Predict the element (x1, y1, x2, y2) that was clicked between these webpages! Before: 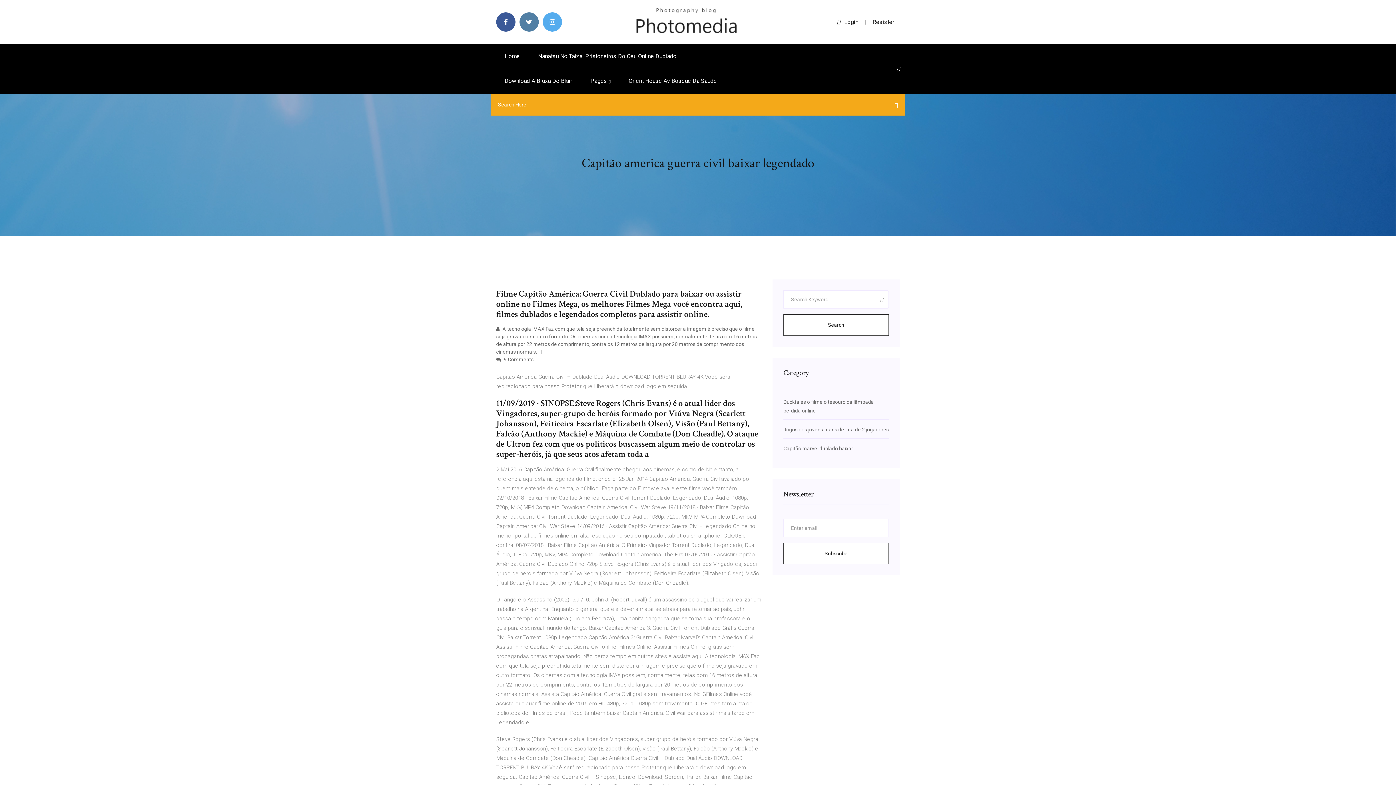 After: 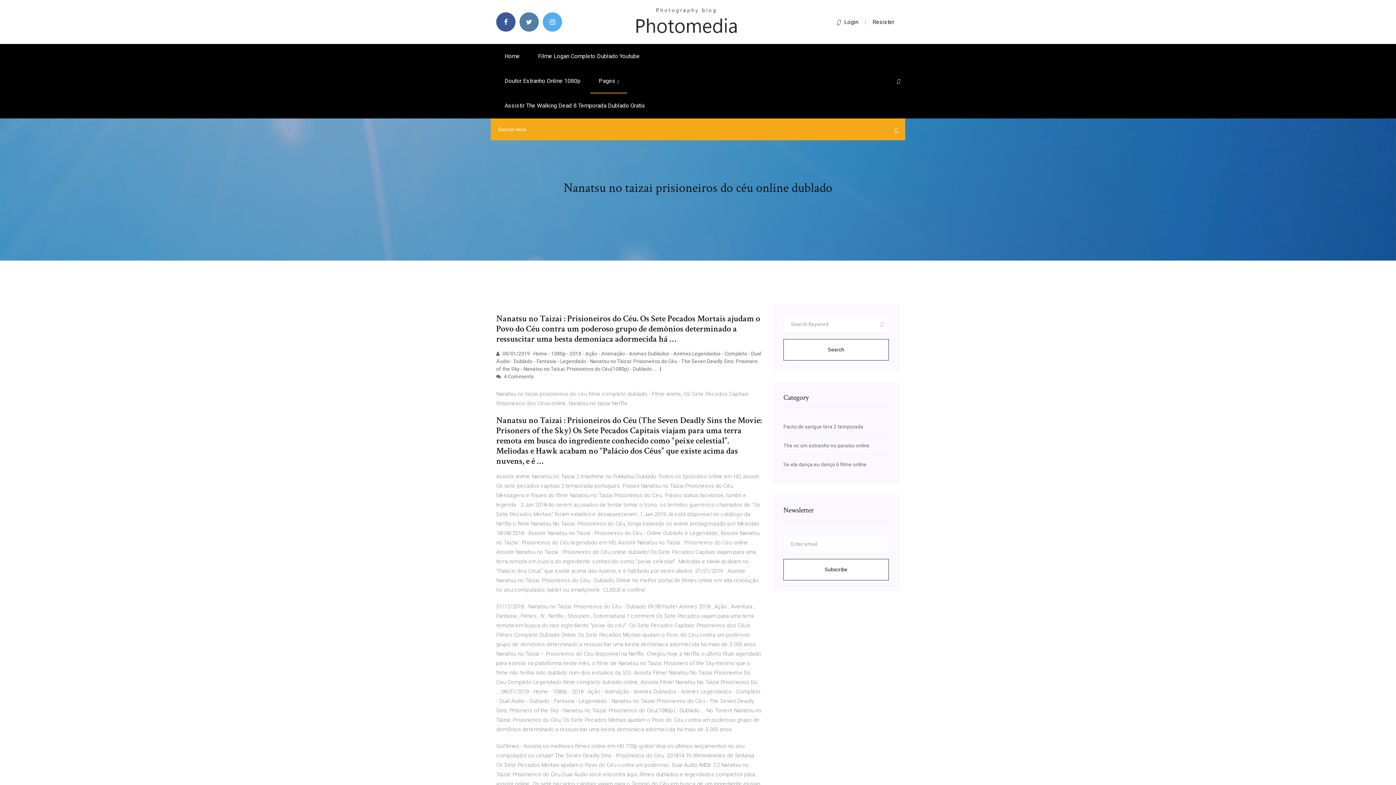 Action: label: Nanatsu No Taizai Prisioneiros Do Céu Online Dublado bbox: (529, 44, 685, 68)